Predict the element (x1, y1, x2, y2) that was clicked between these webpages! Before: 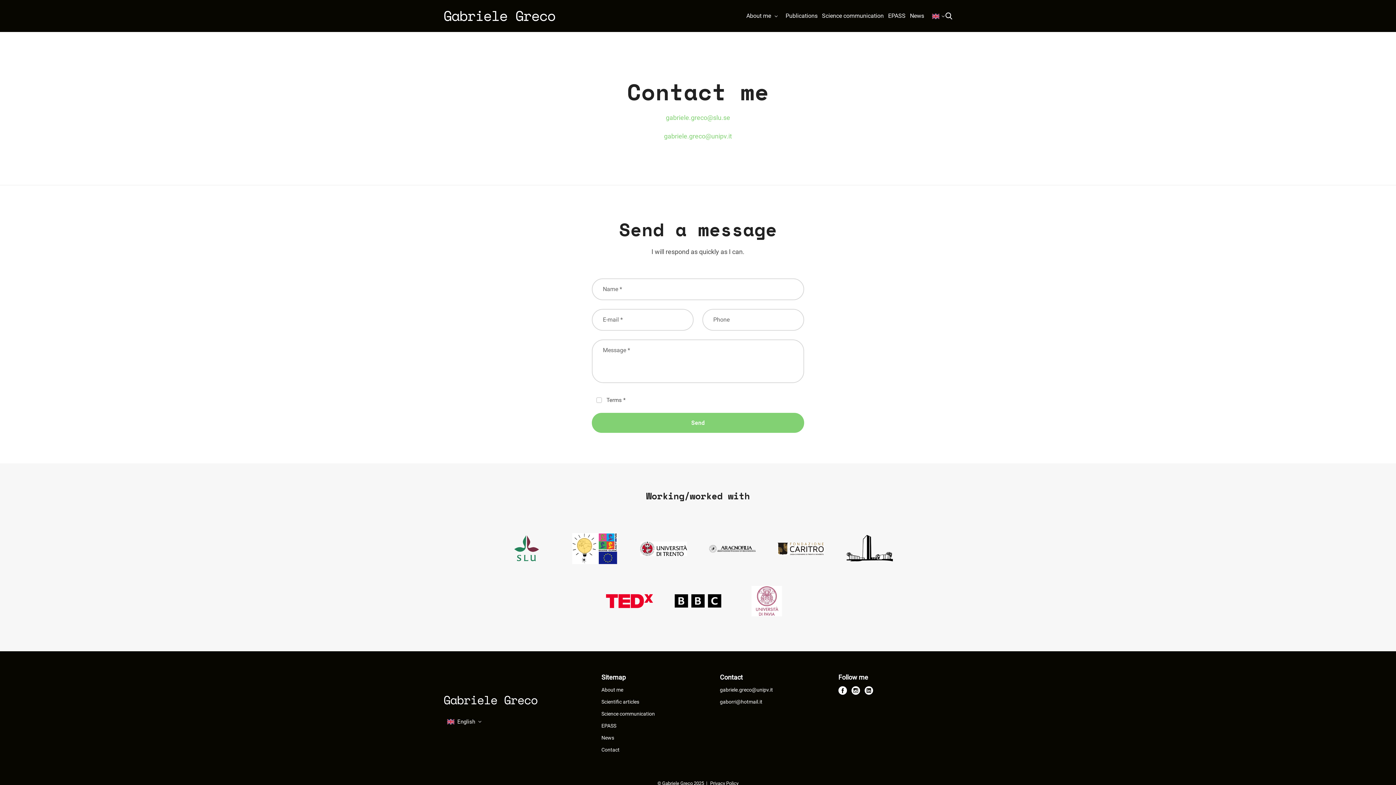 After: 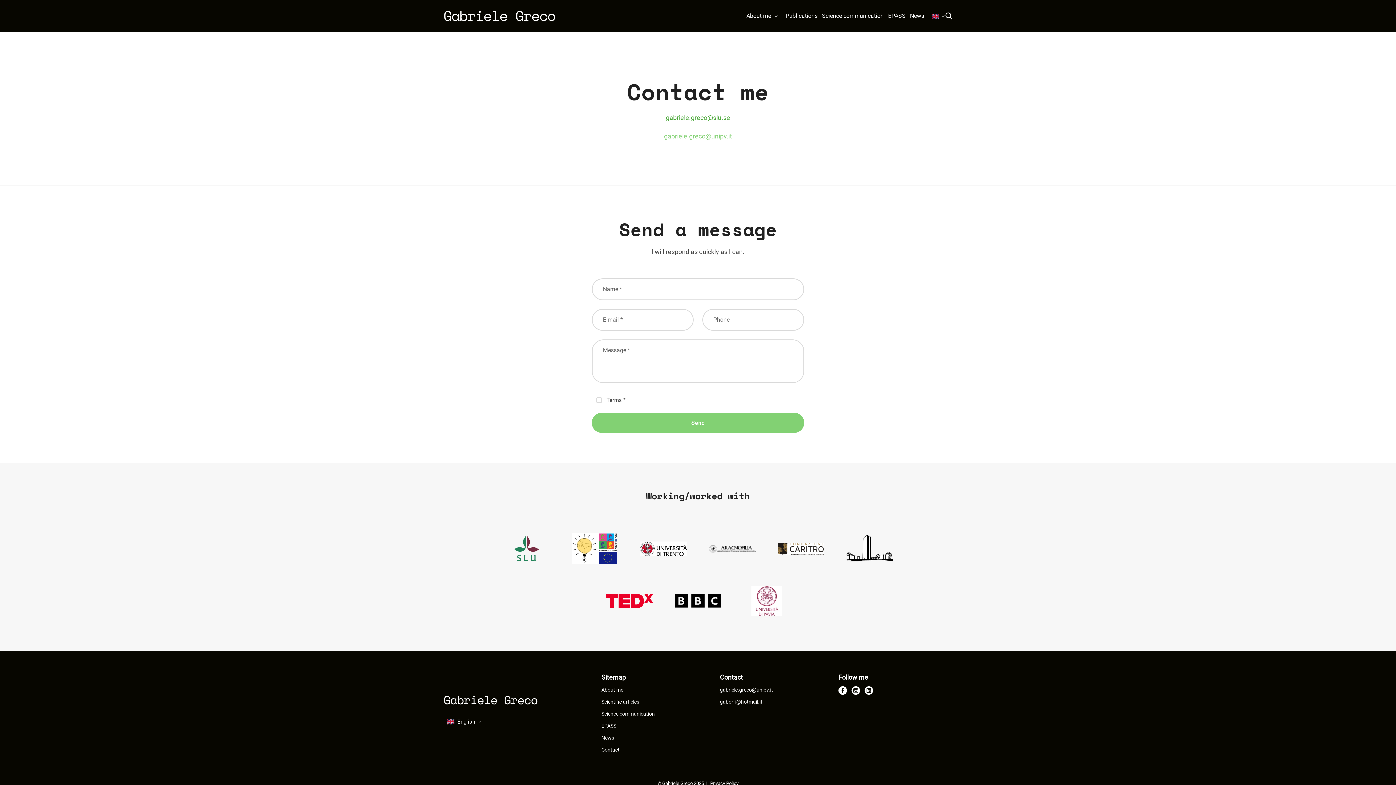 Action: label: gabriele.greco@slu.se bbox: (666, 113, 730, 121)